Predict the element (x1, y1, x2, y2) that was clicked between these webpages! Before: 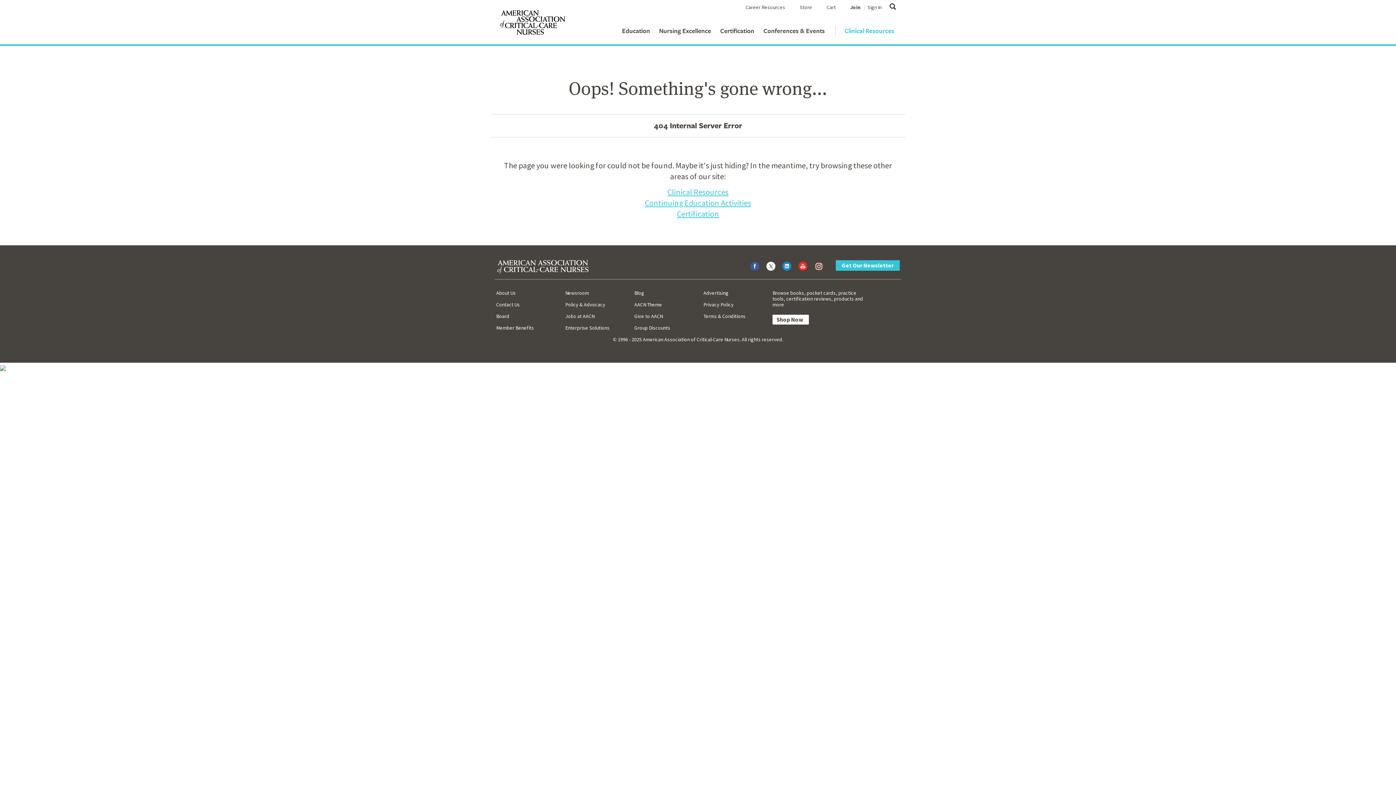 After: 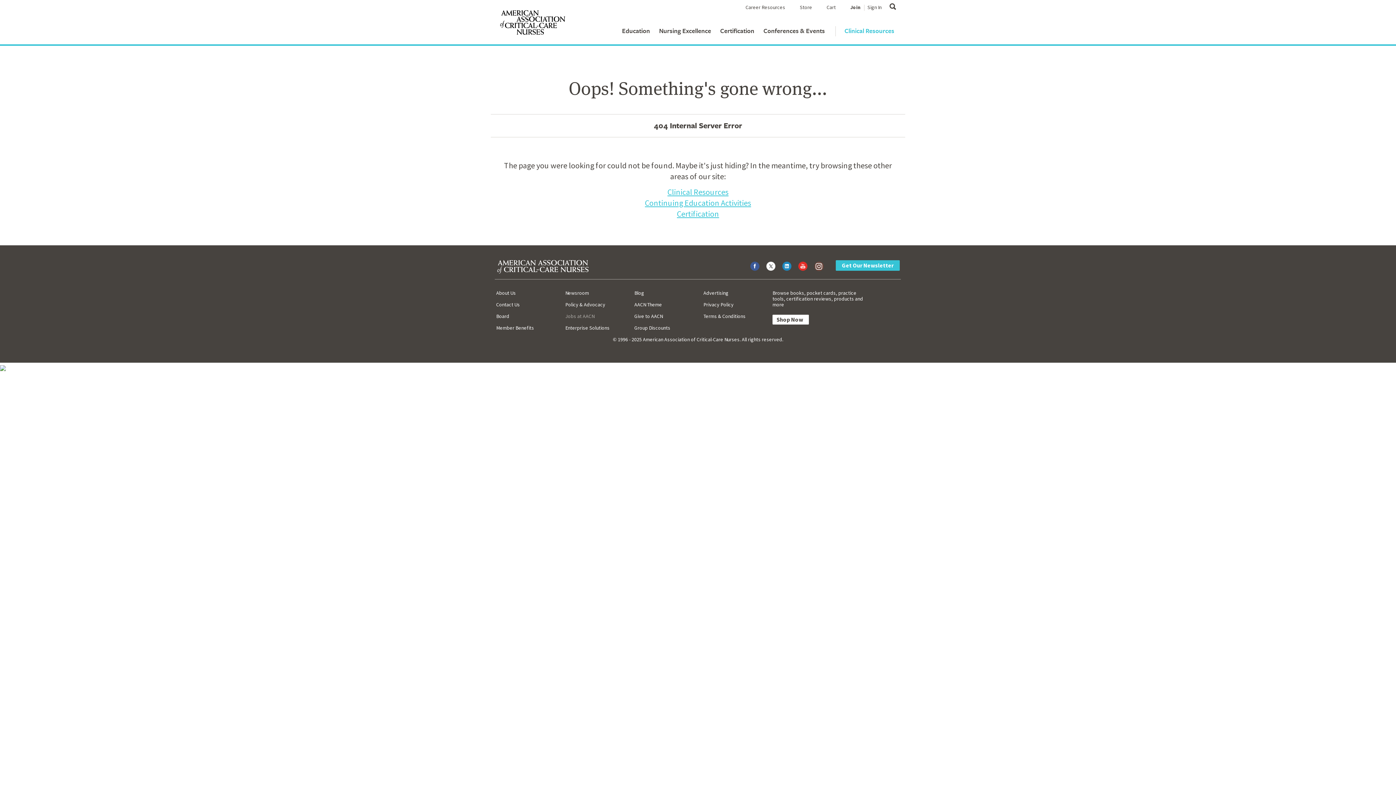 Action: bbox: (565, 313, 594, 319) label: Jobs at AACN